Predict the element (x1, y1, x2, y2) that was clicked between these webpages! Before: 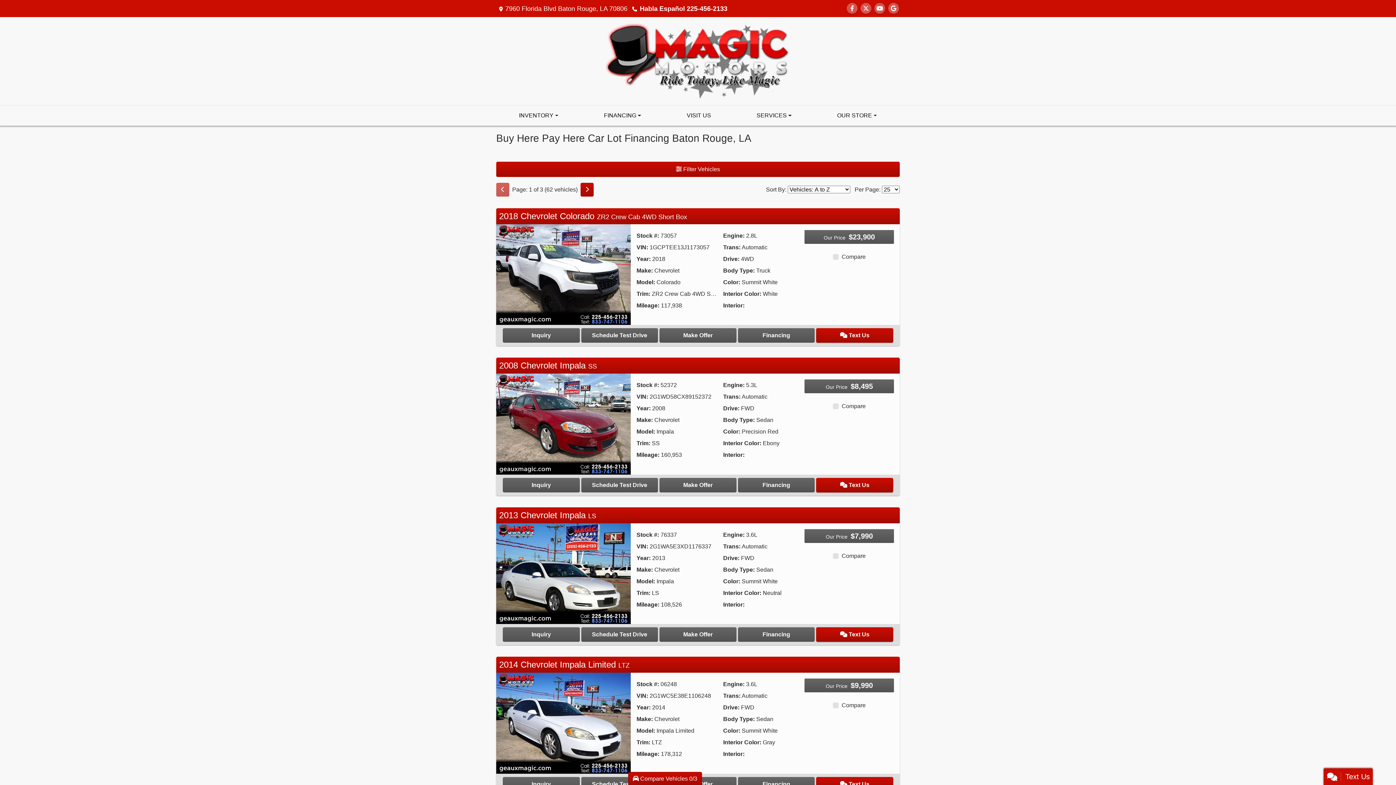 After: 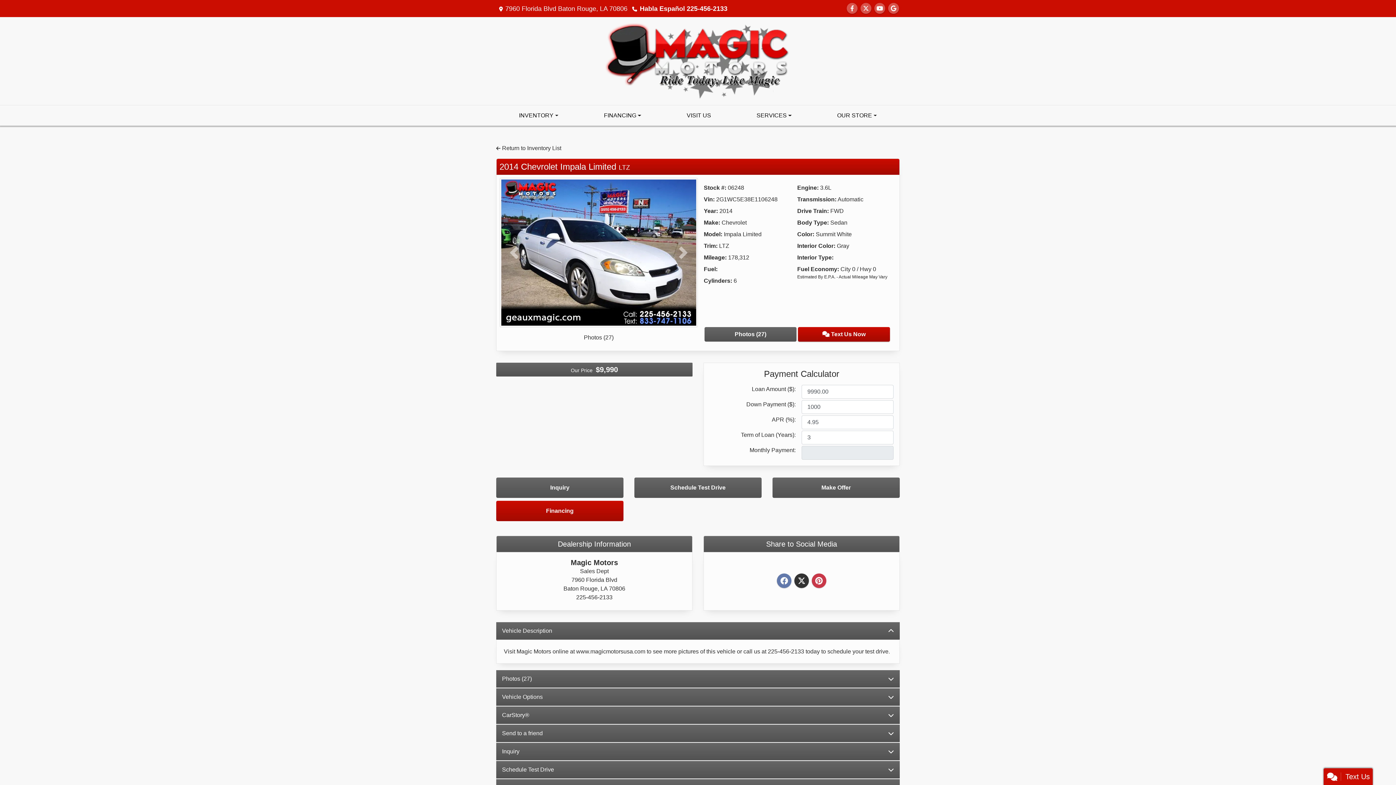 Action: label: 2014 Chevrolet Impala Limited LTZ bbox: (496, 720, 630, 726)